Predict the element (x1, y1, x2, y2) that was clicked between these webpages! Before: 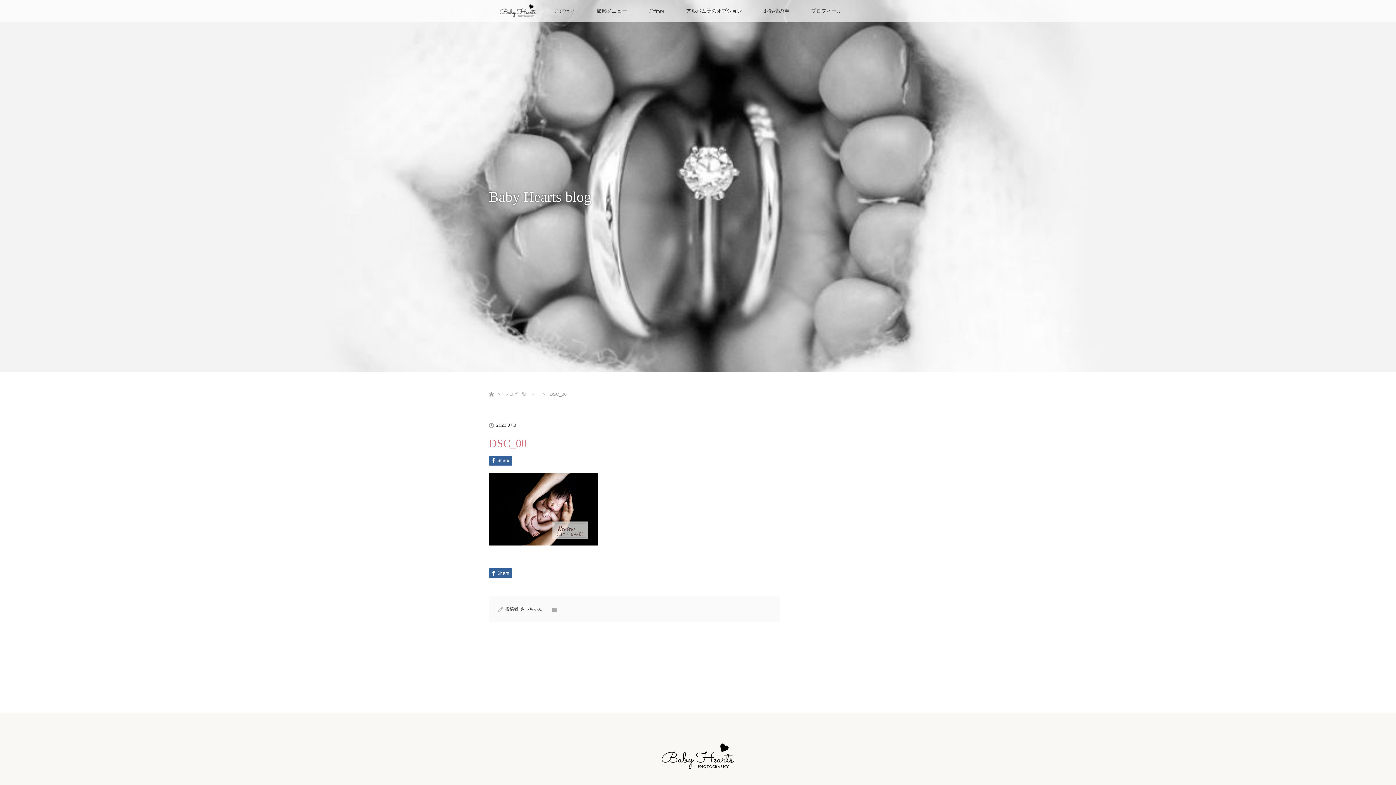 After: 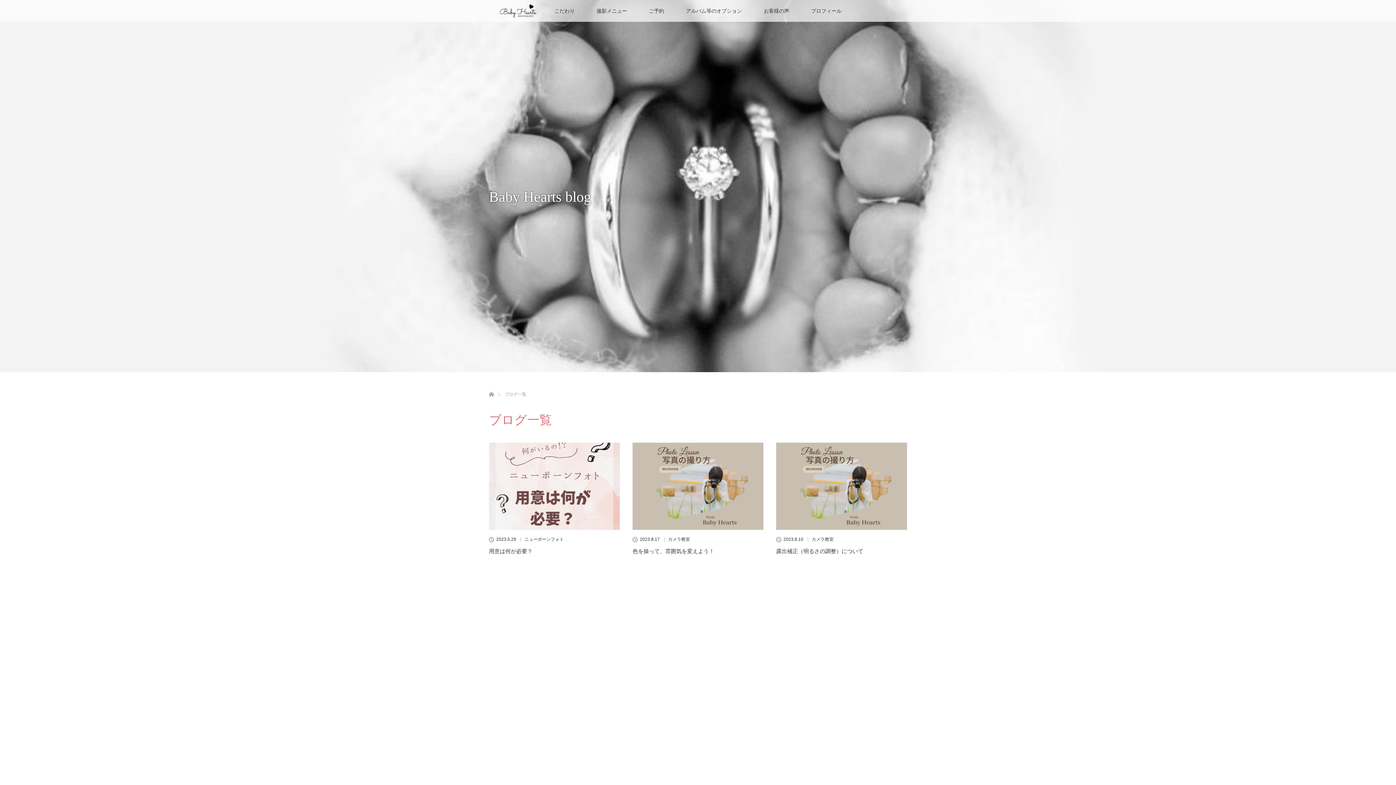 Action: bbox: (504, 392, 526, 397) label: ブログ一覧